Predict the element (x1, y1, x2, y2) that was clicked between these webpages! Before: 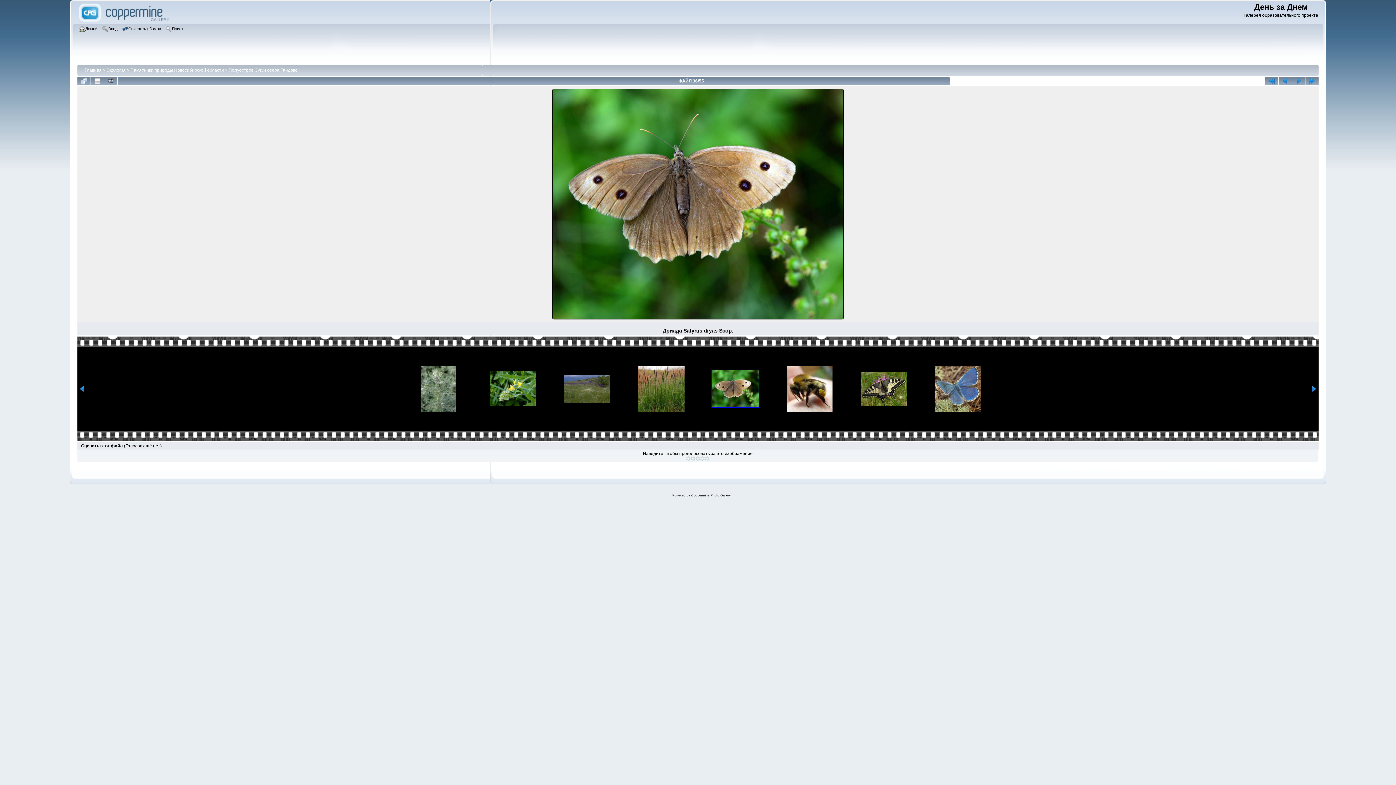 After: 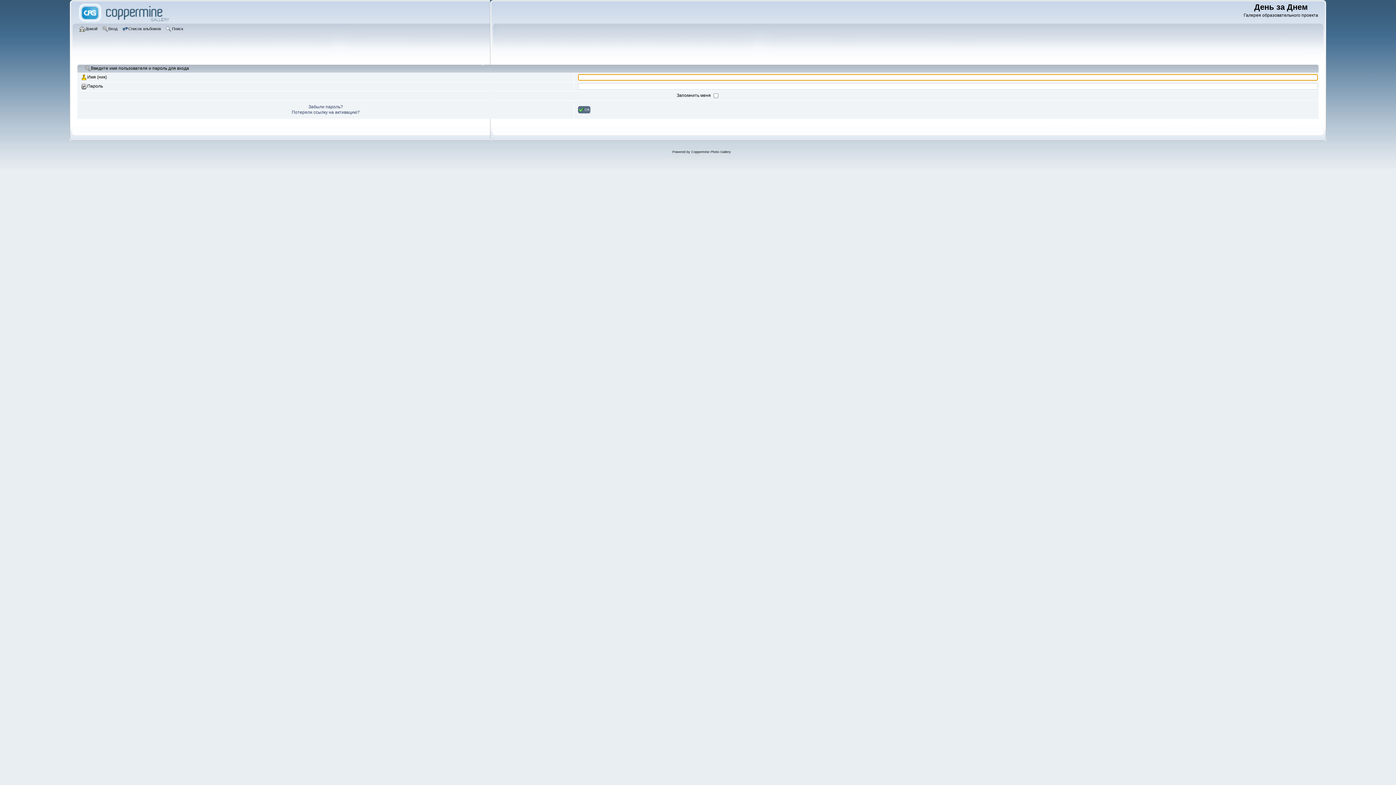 Action: label: Вход bbox: (102, 25, 119, 33)